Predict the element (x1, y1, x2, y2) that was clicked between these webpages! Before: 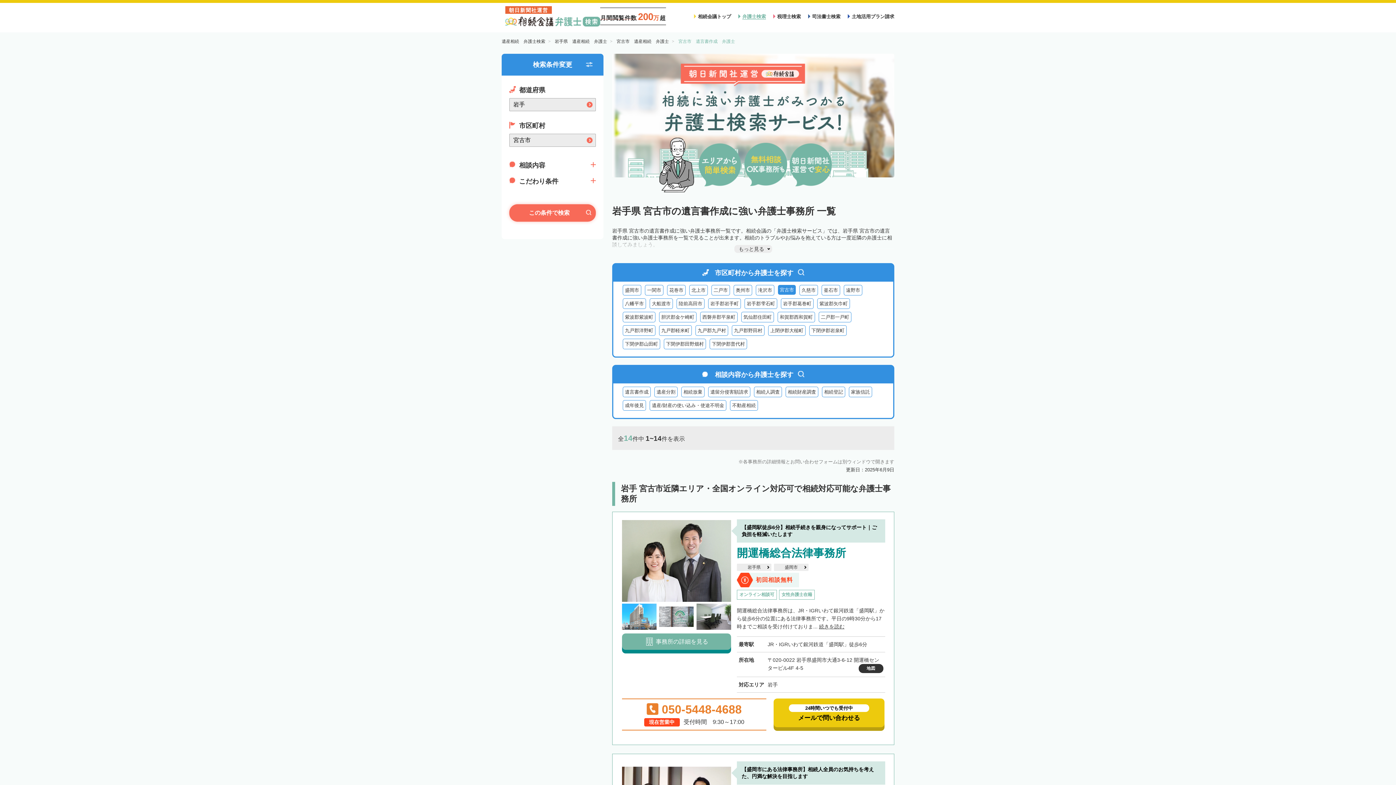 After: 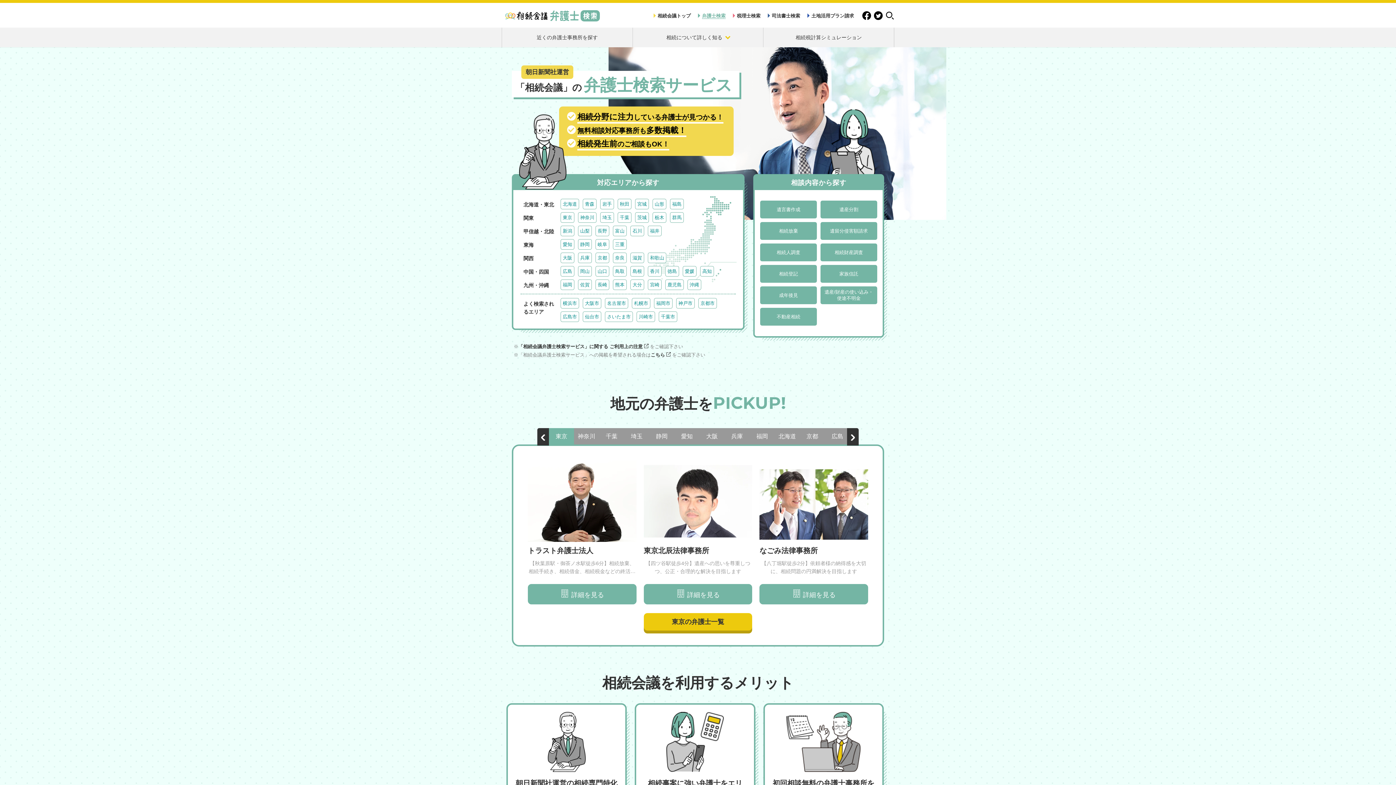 Action: bbox: (742, 13, 766, 19) label: 弁護士検索